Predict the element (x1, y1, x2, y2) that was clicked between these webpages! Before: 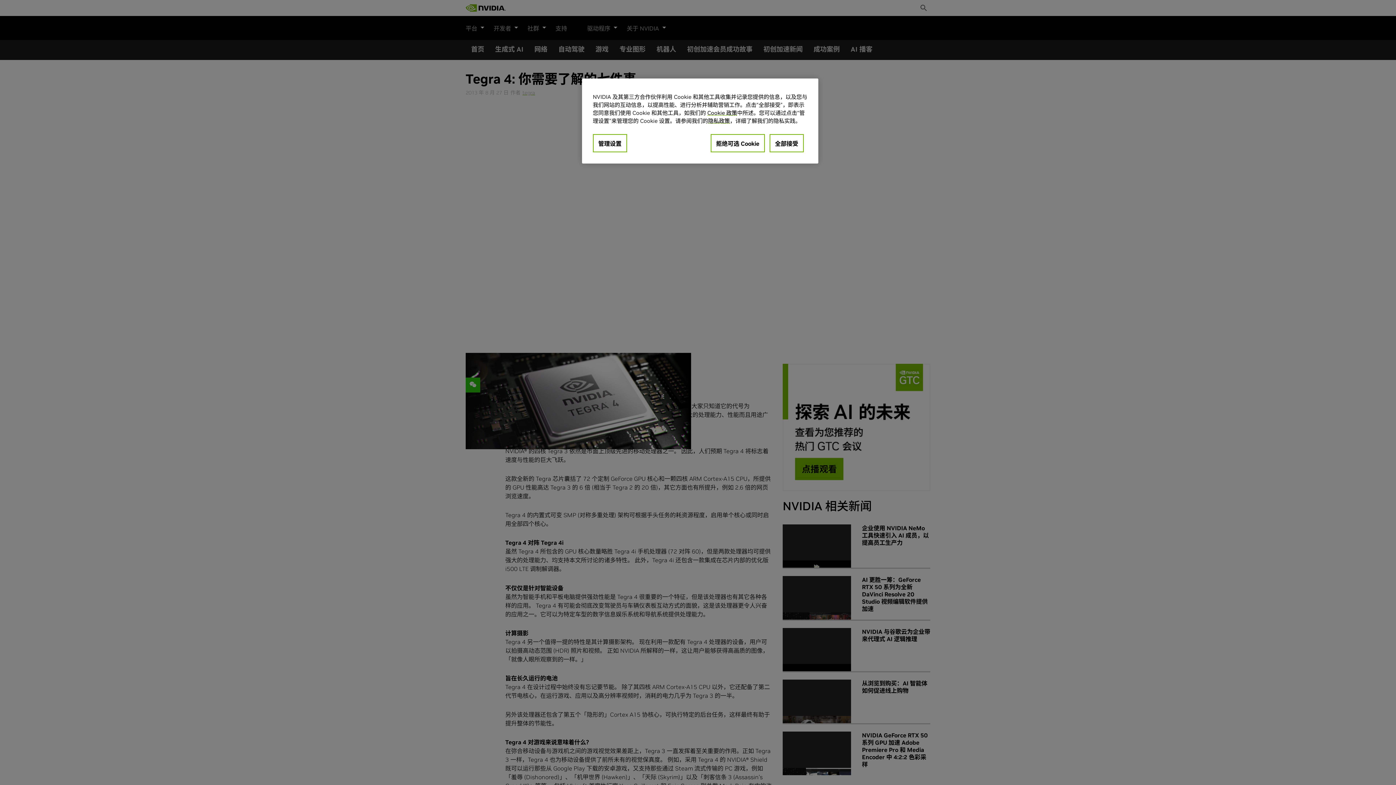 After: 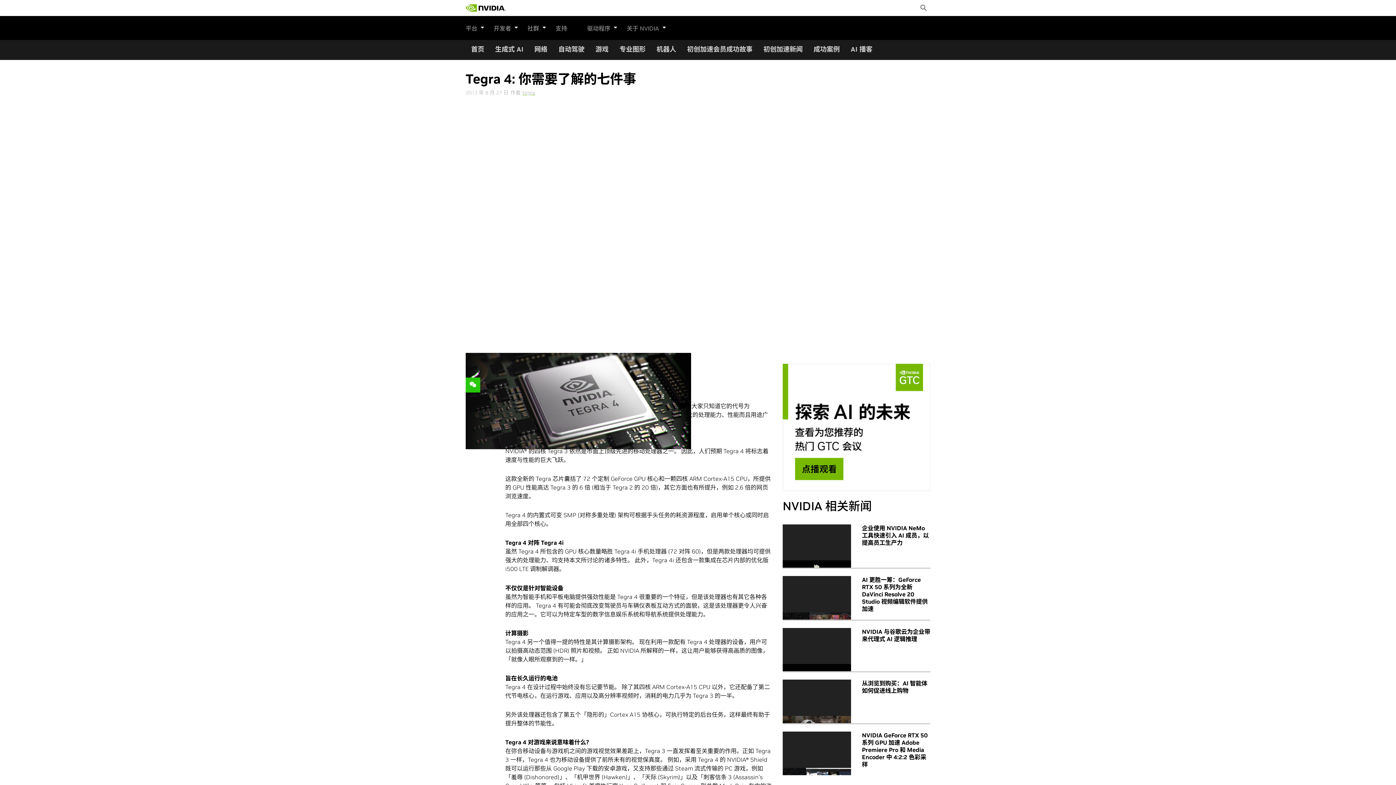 Action: label: 拒绝可选 Cookie bbox: (710, 134, 764, 152)